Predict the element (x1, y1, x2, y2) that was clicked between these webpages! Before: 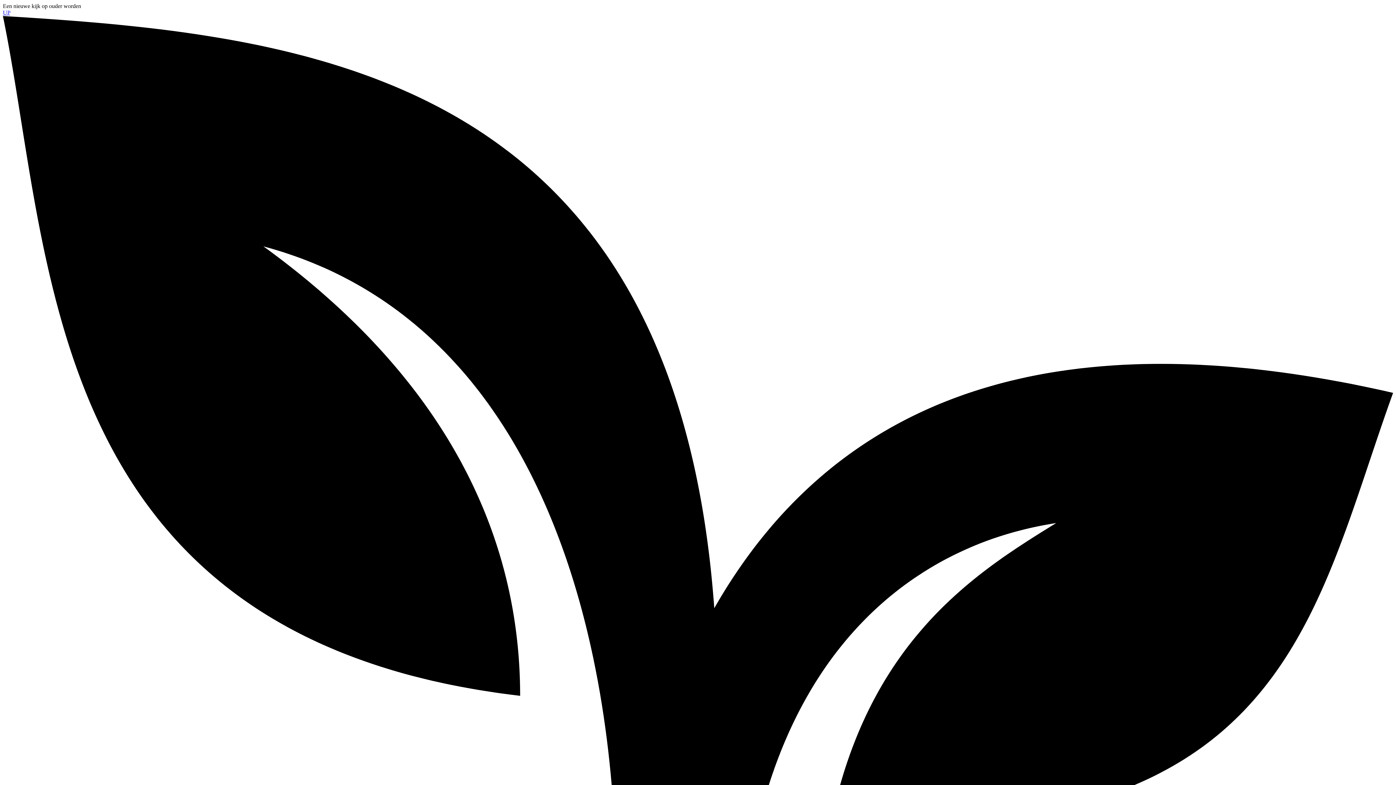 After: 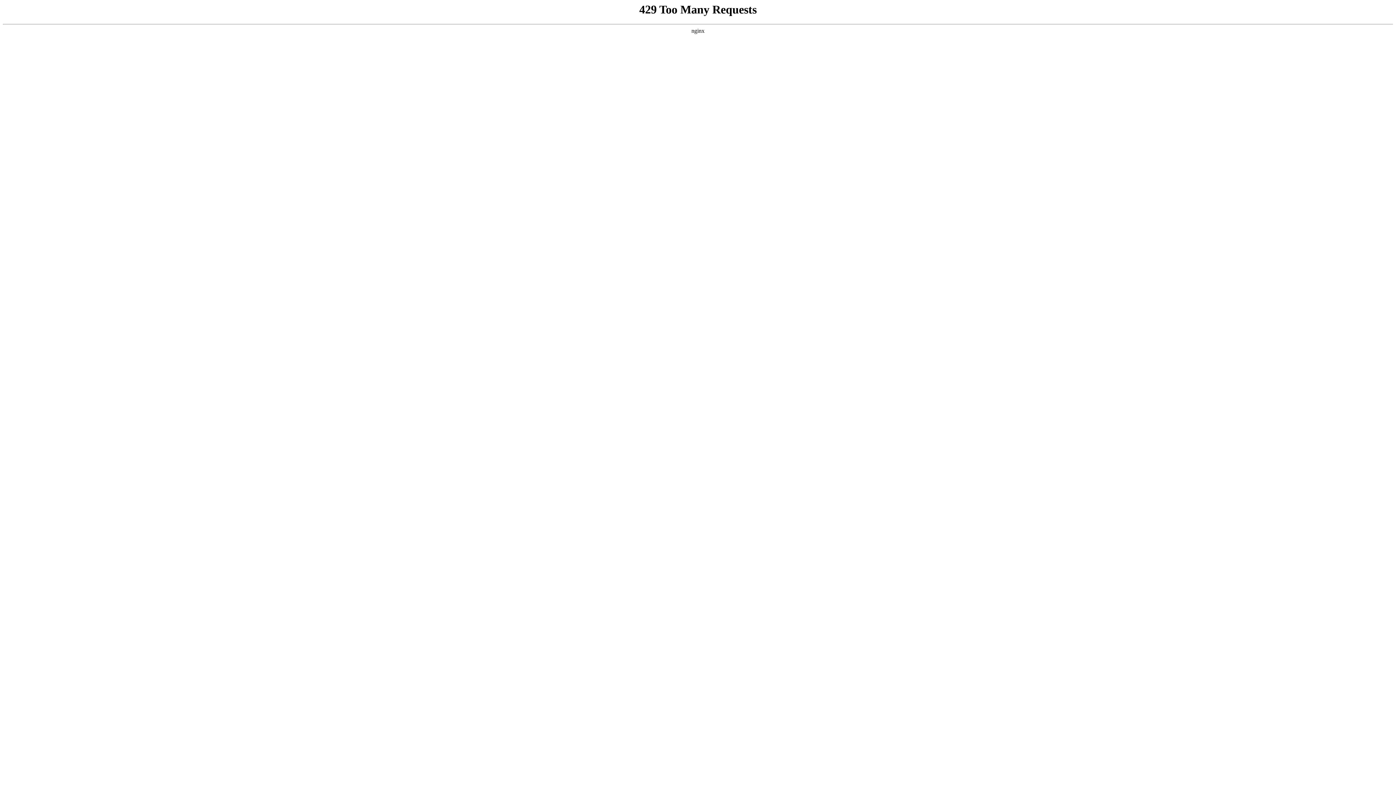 Action: label: UP  bbox: (2, 9, 1393, 1520)